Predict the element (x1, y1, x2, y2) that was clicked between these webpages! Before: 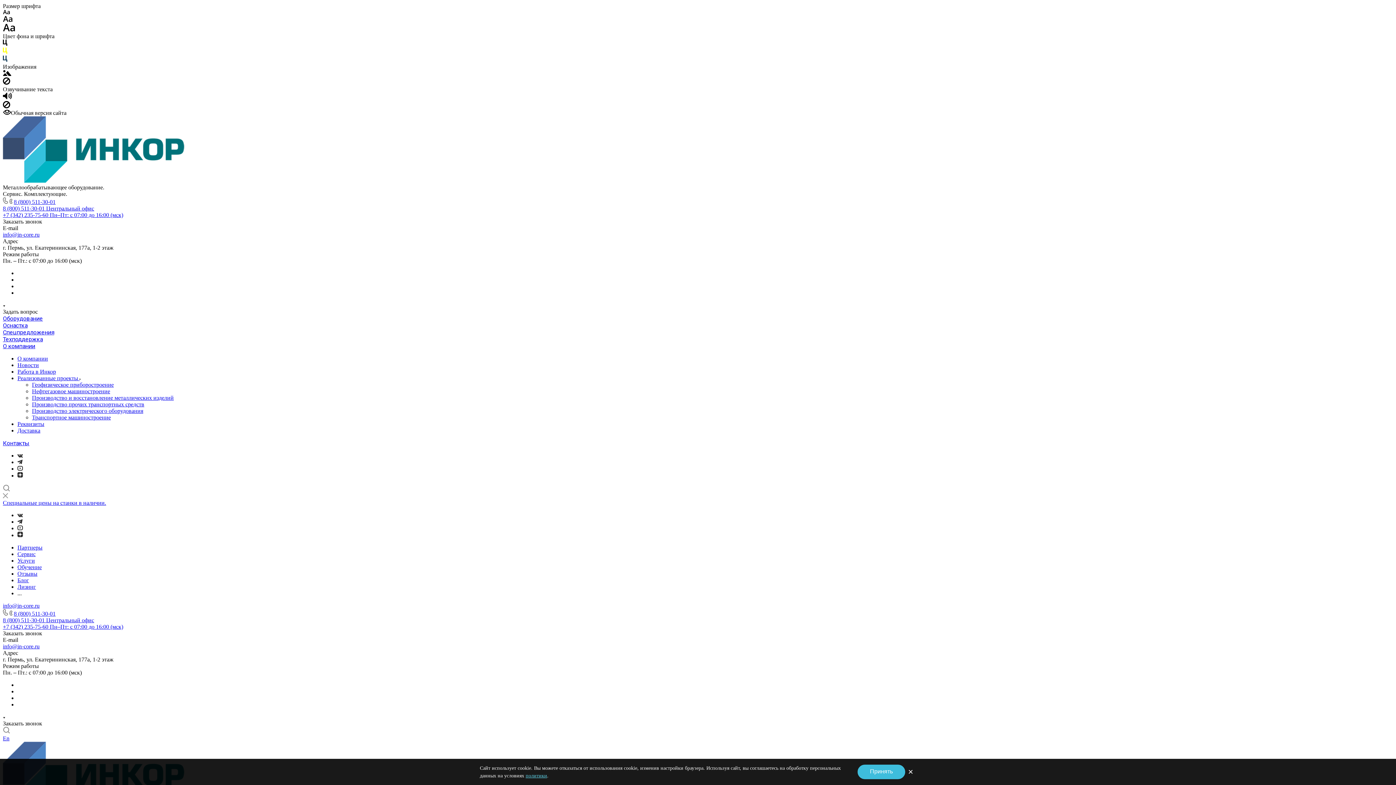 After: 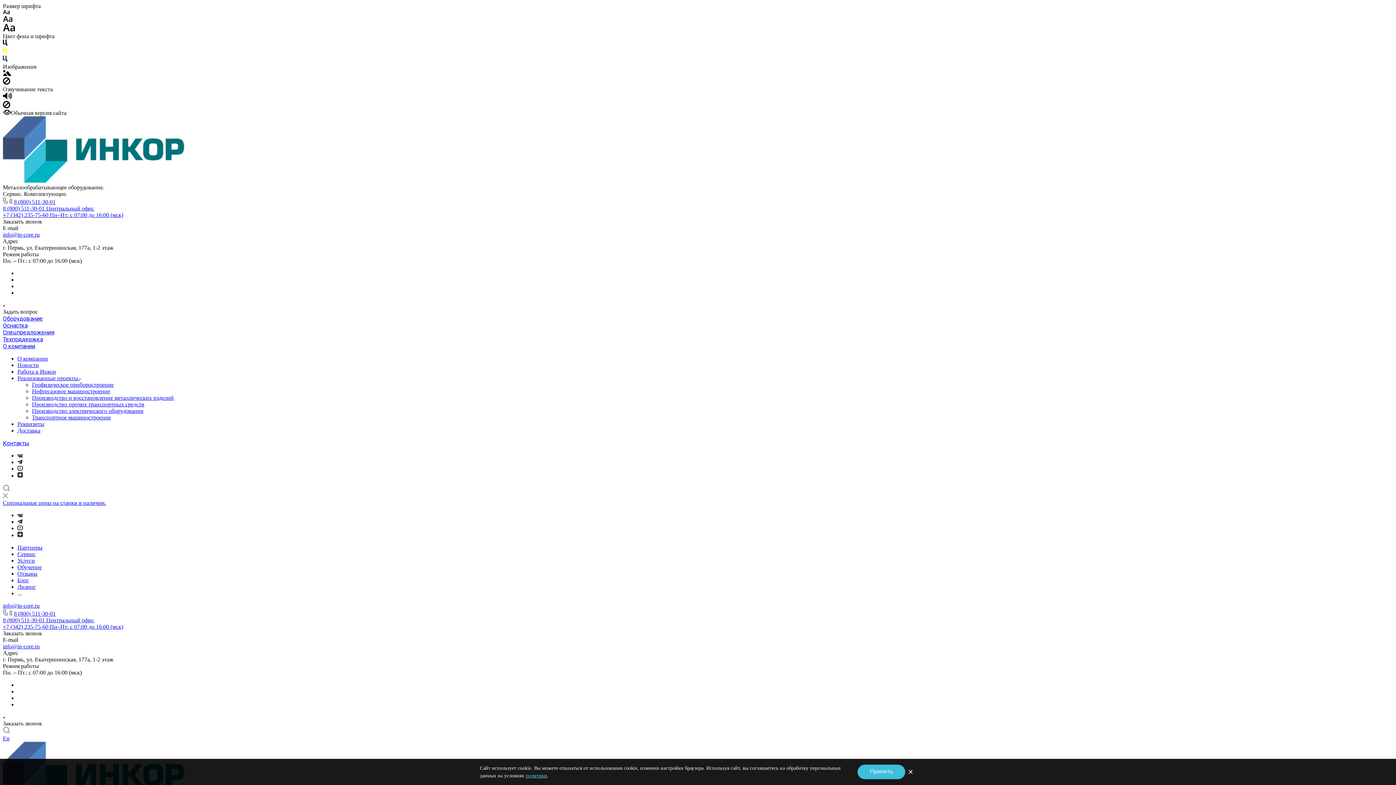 Action: bbox: (17, 532, 22, 538)